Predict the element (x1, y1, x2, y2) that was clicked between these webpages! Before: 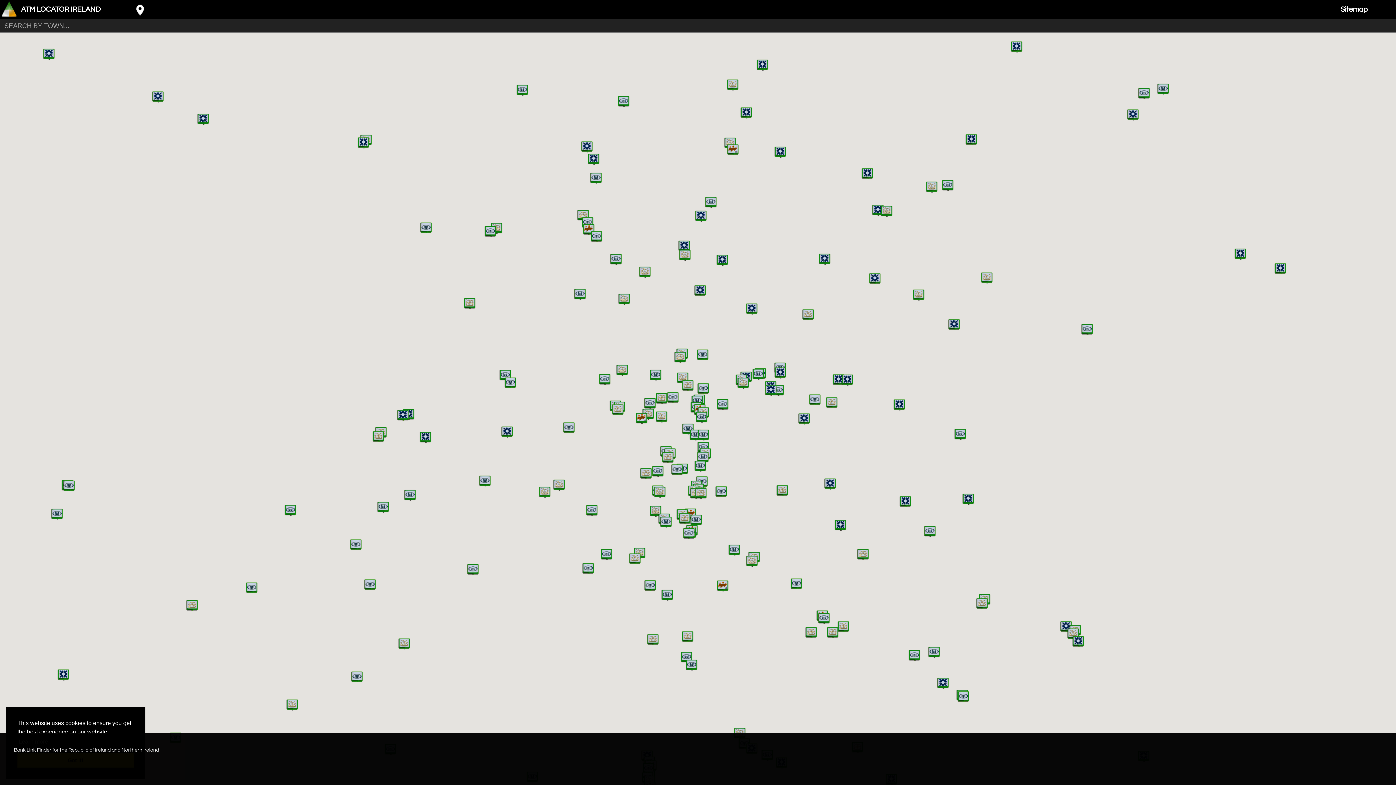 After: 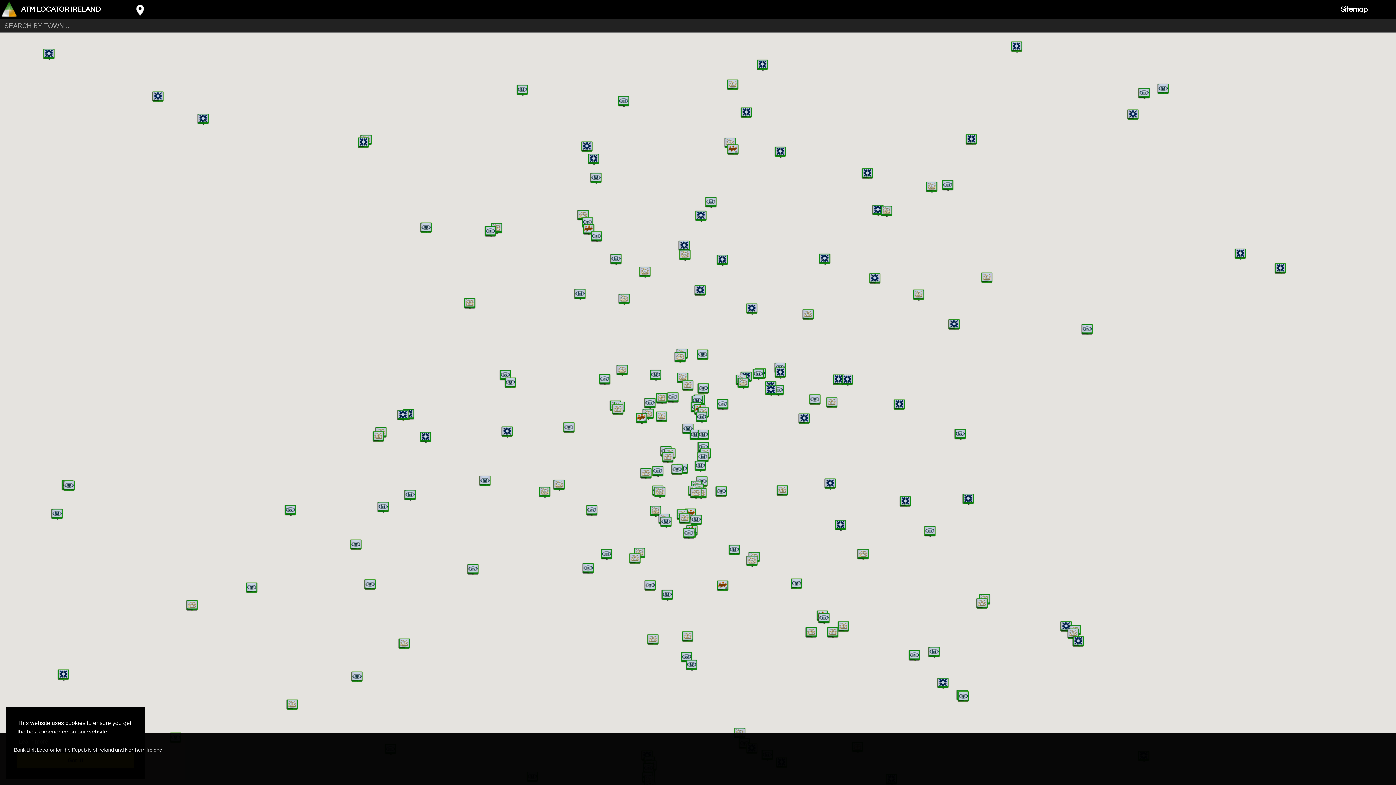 Action: bbox: (0, 0, 129, 18) label: ATM LOCATOR IRELAND